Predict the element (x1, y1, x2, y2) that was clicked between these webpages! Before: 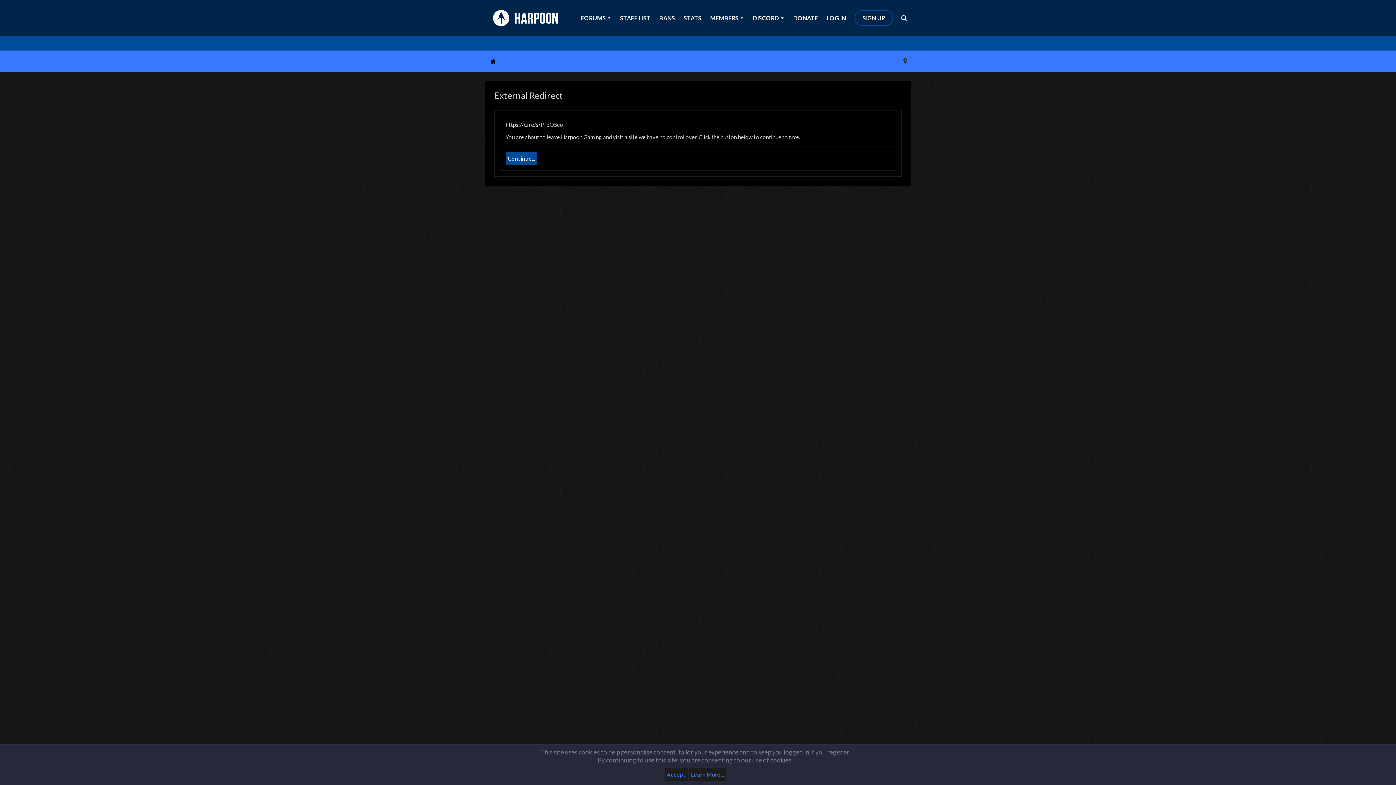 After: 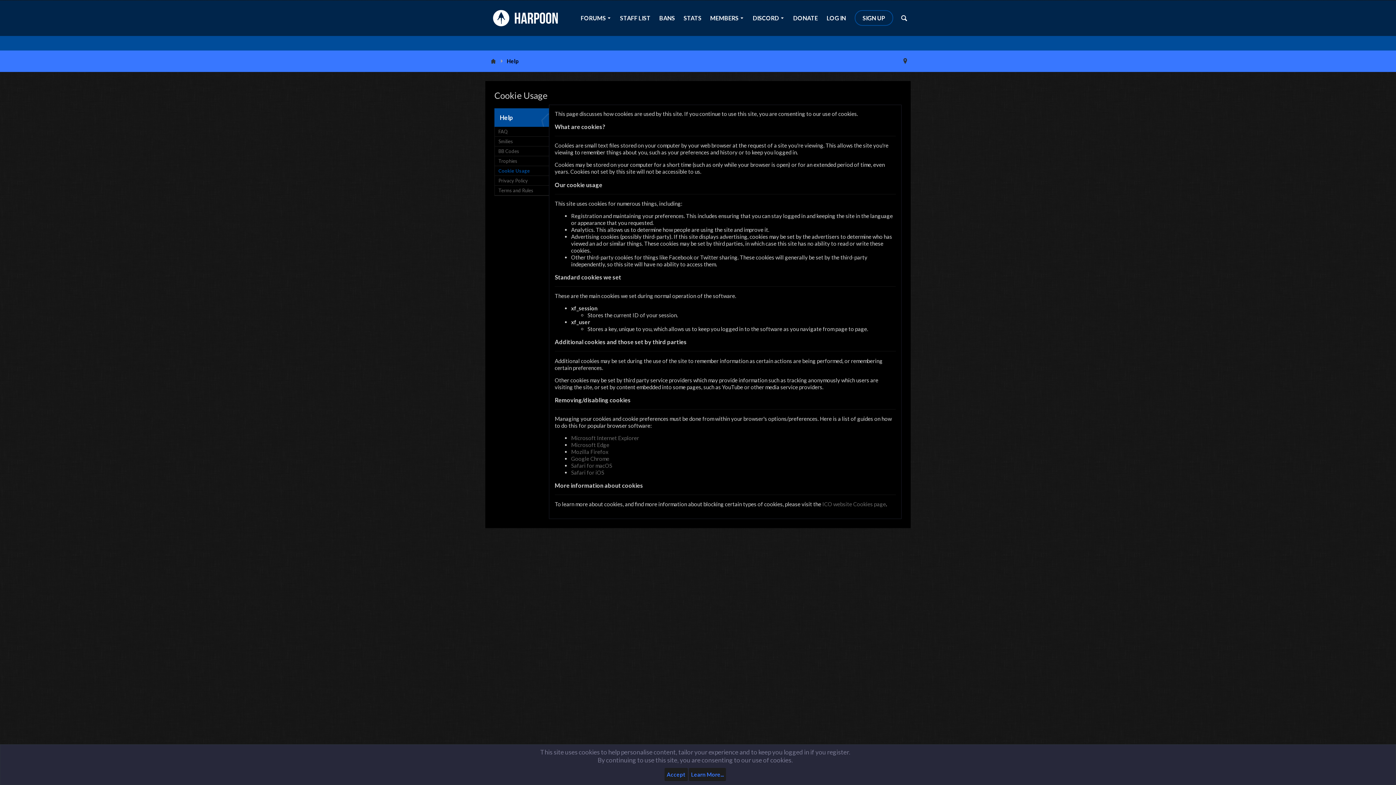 Action: label: Learn More... bbox: (689, 768, 726, 781)